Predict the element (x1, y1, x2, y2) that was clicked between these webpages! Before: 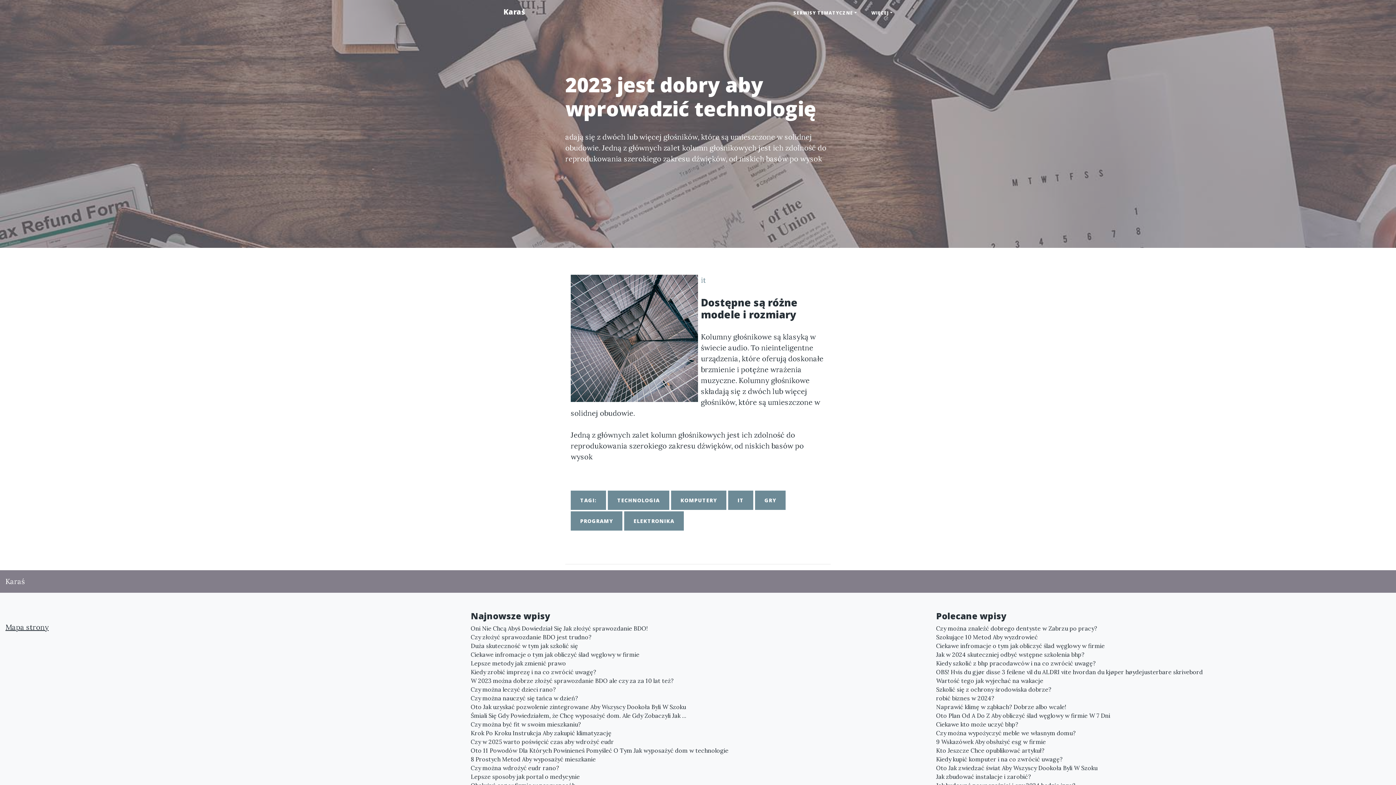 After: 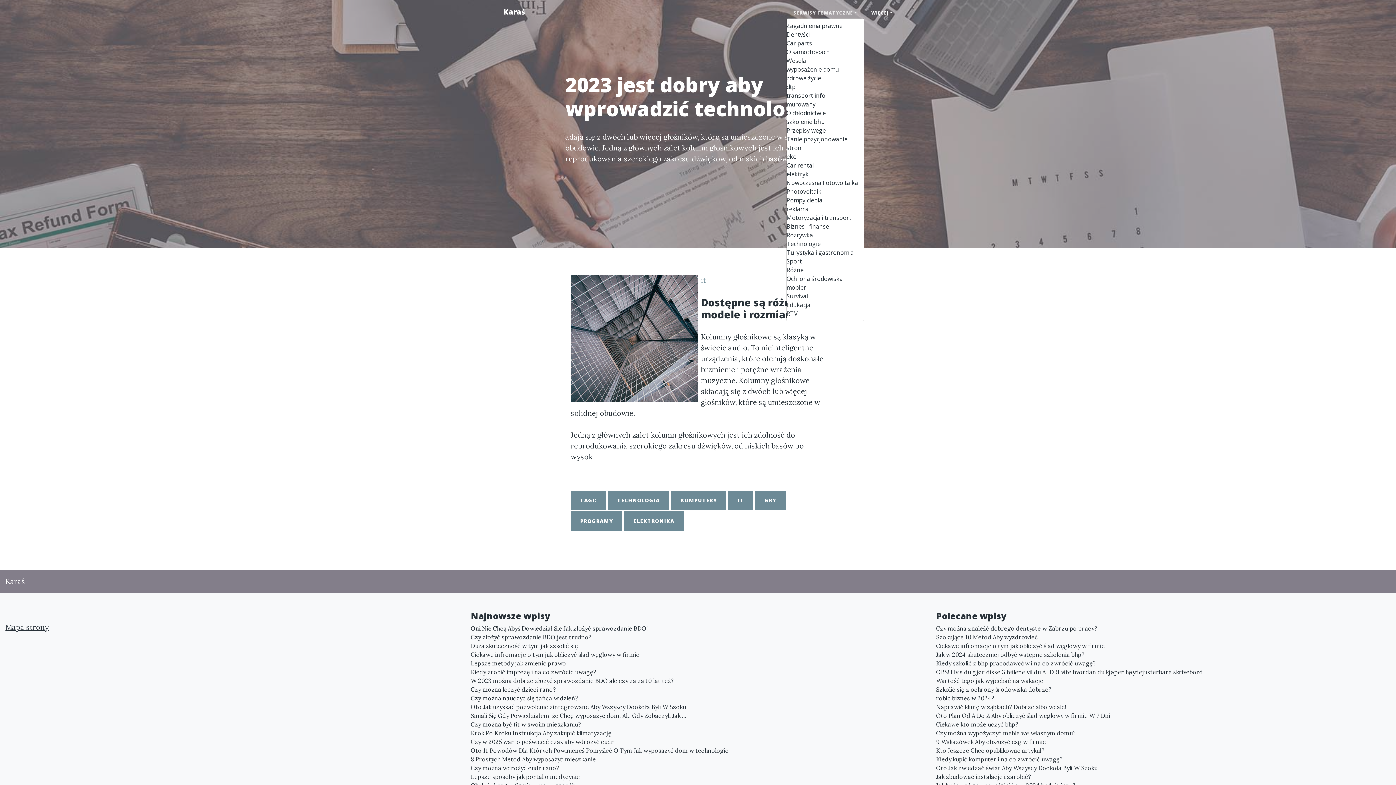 Action: label: SERWISY TEMATYCZNE bbox: (786, 6, 864, 19)